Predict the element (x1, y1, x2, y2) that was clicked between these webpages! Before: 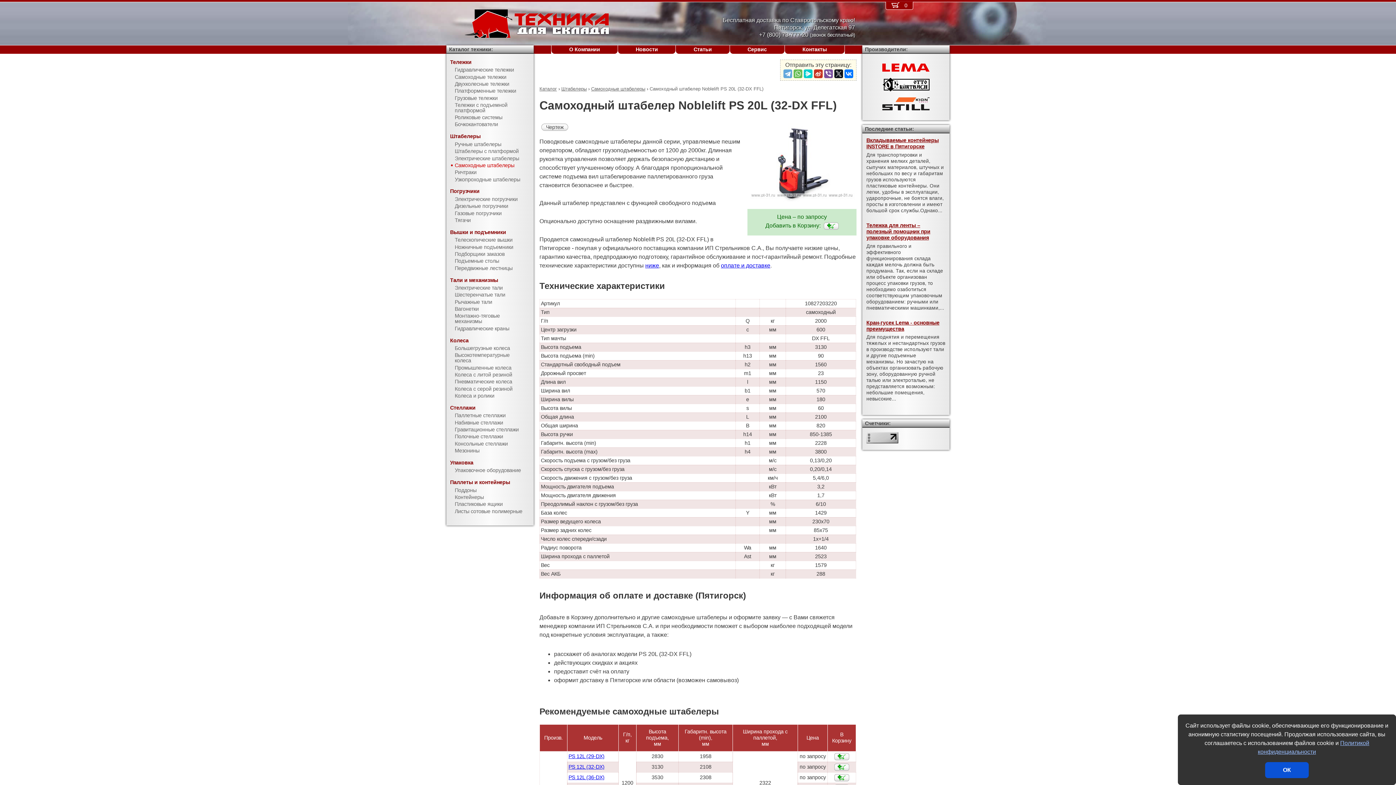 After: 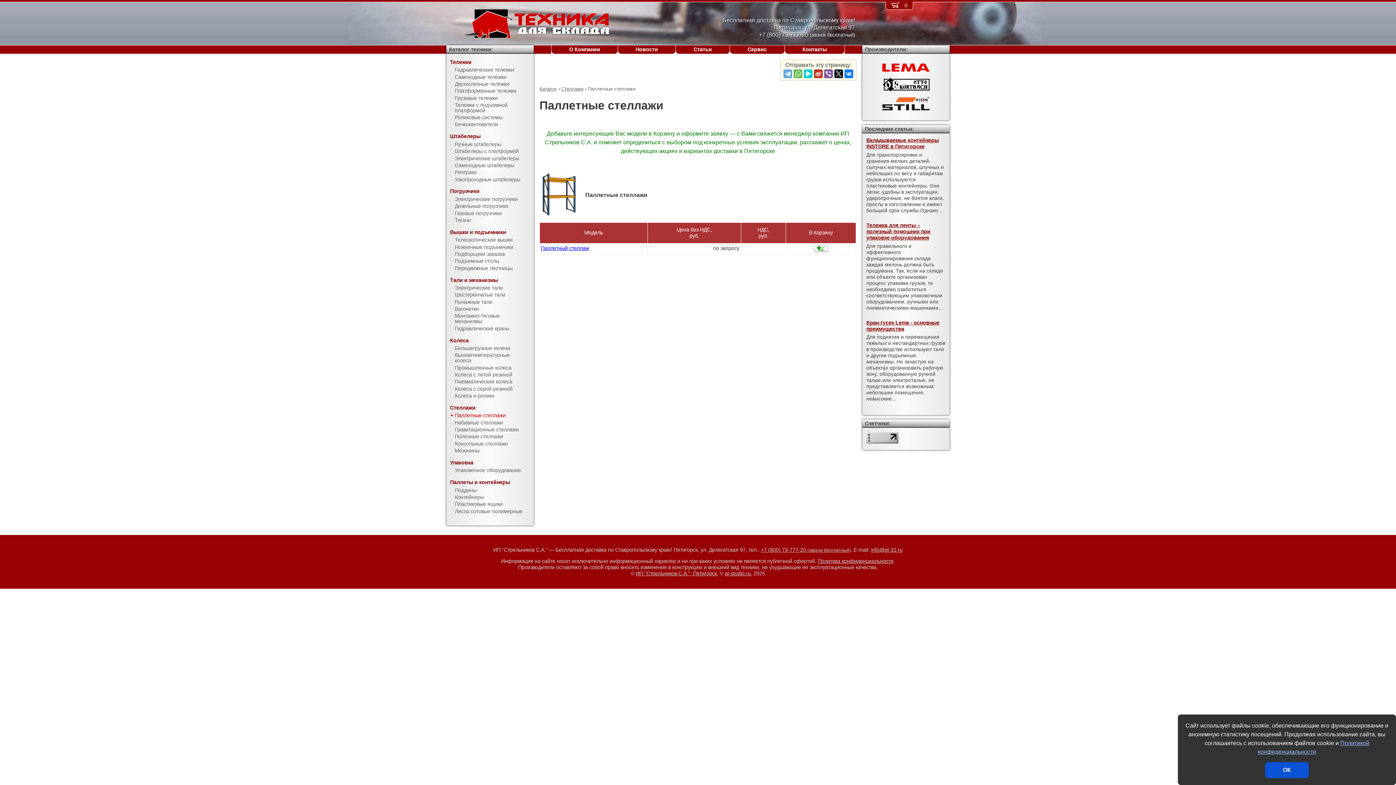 Action: bbox: (446, 412, 533, 419) label: Паллетные стеллажи